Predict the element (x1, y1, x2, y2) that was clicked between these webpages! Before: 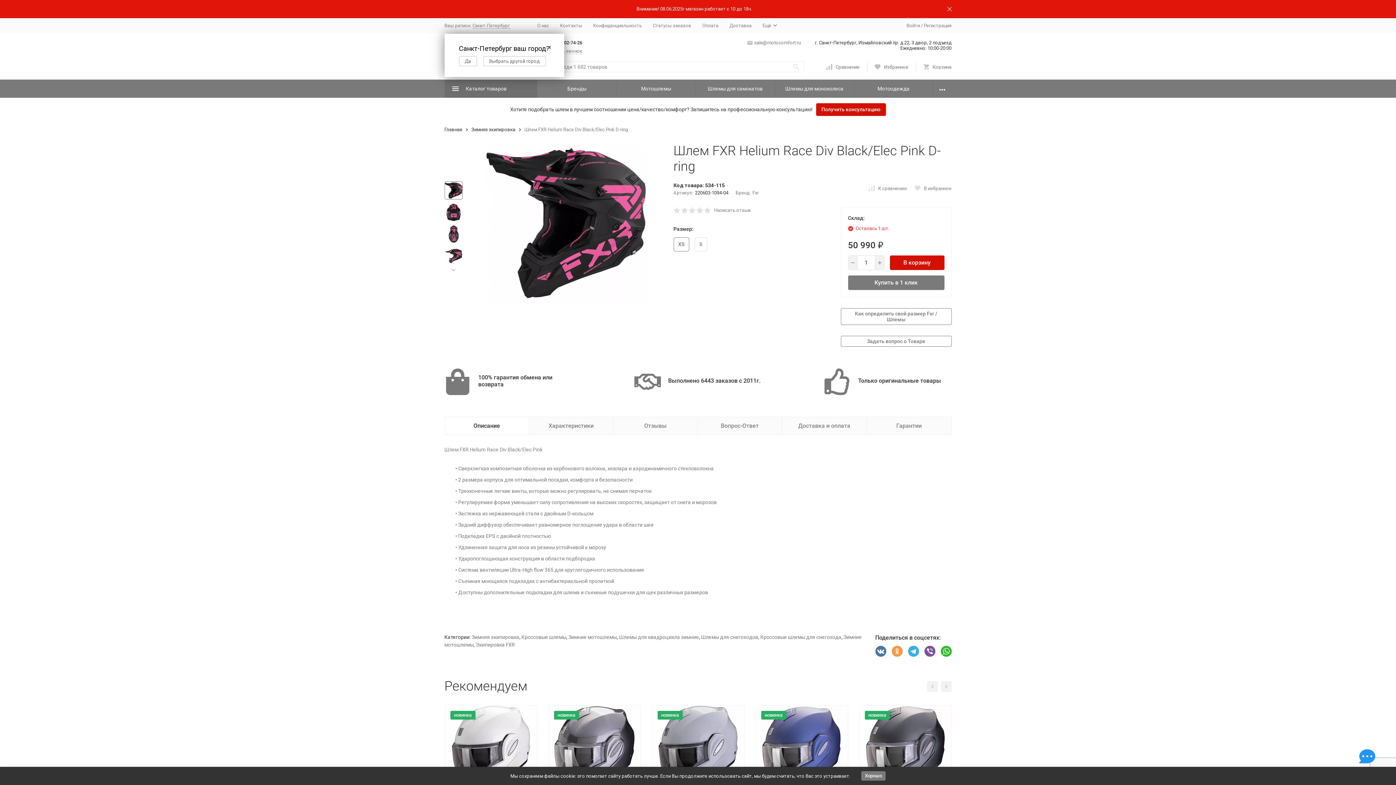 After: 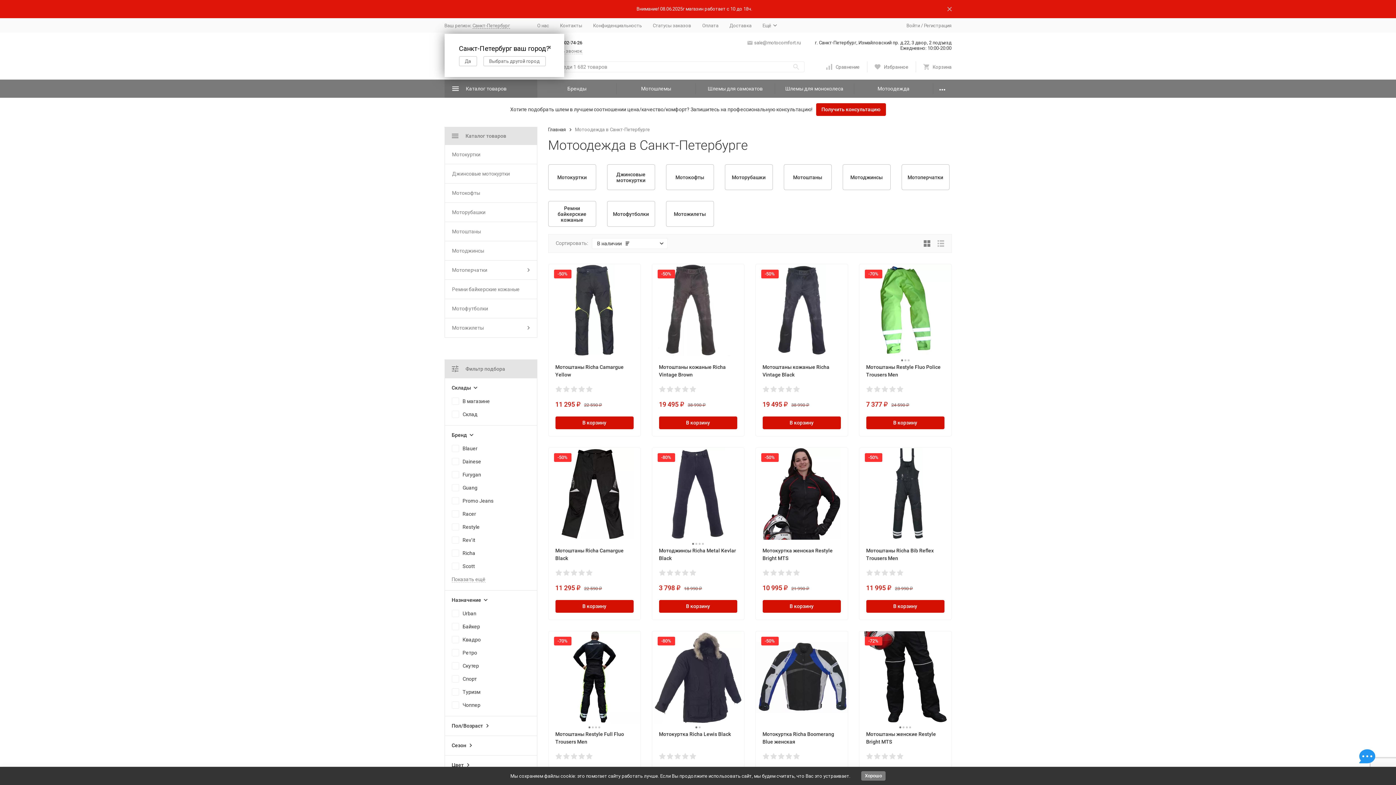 Action: label: Мотоодежда bbox: (854, 79, 933, 97)